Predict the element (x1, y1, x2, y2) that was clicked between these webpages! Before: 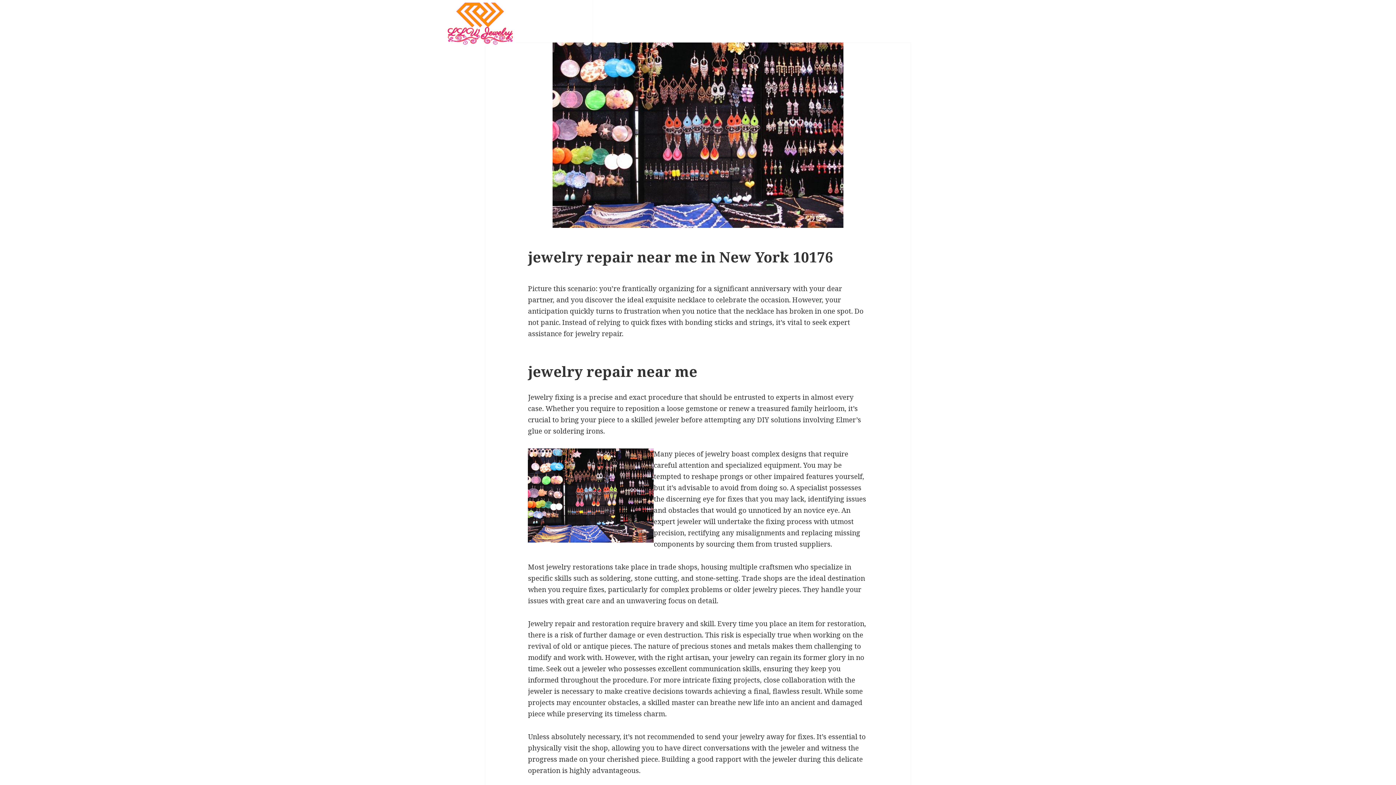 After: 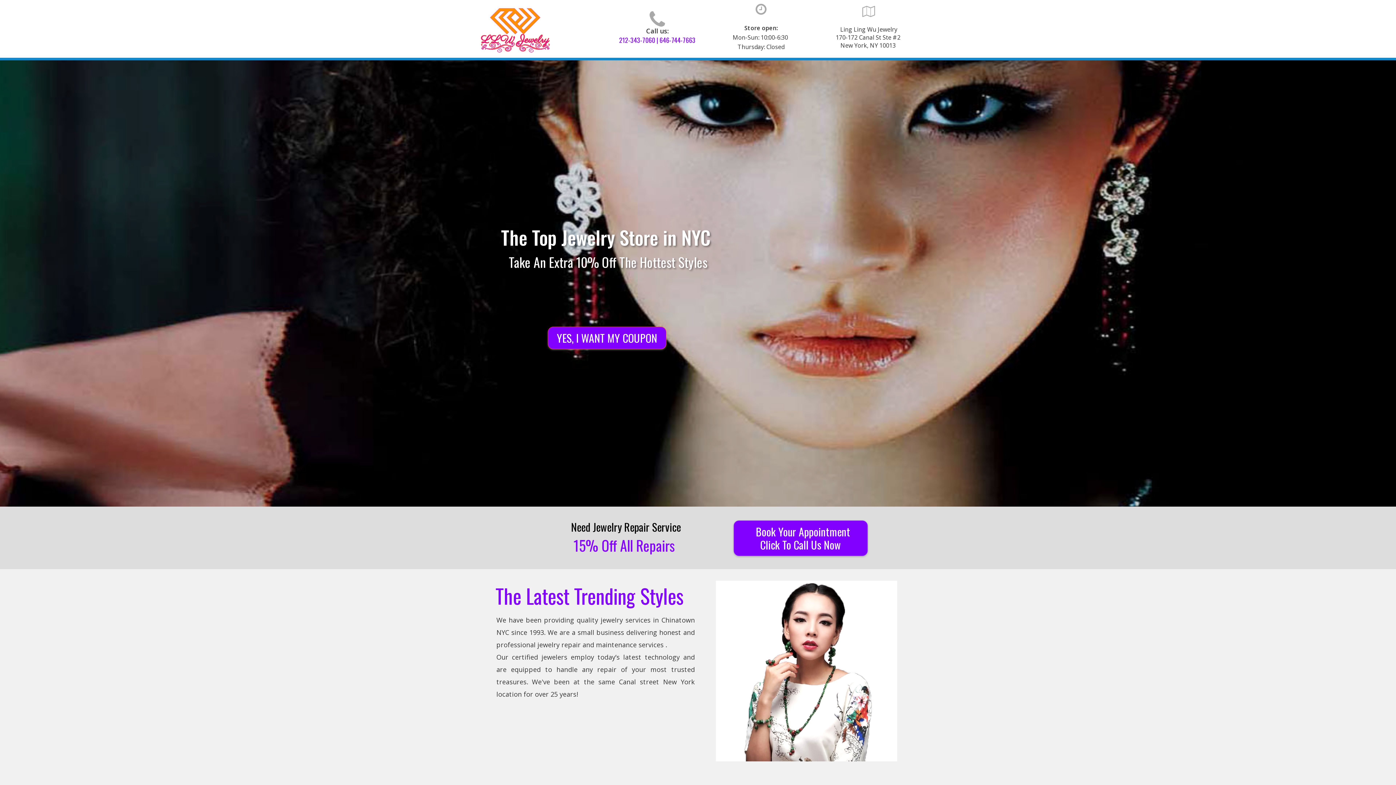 Action: bbox: (443, 17, 515, 27)